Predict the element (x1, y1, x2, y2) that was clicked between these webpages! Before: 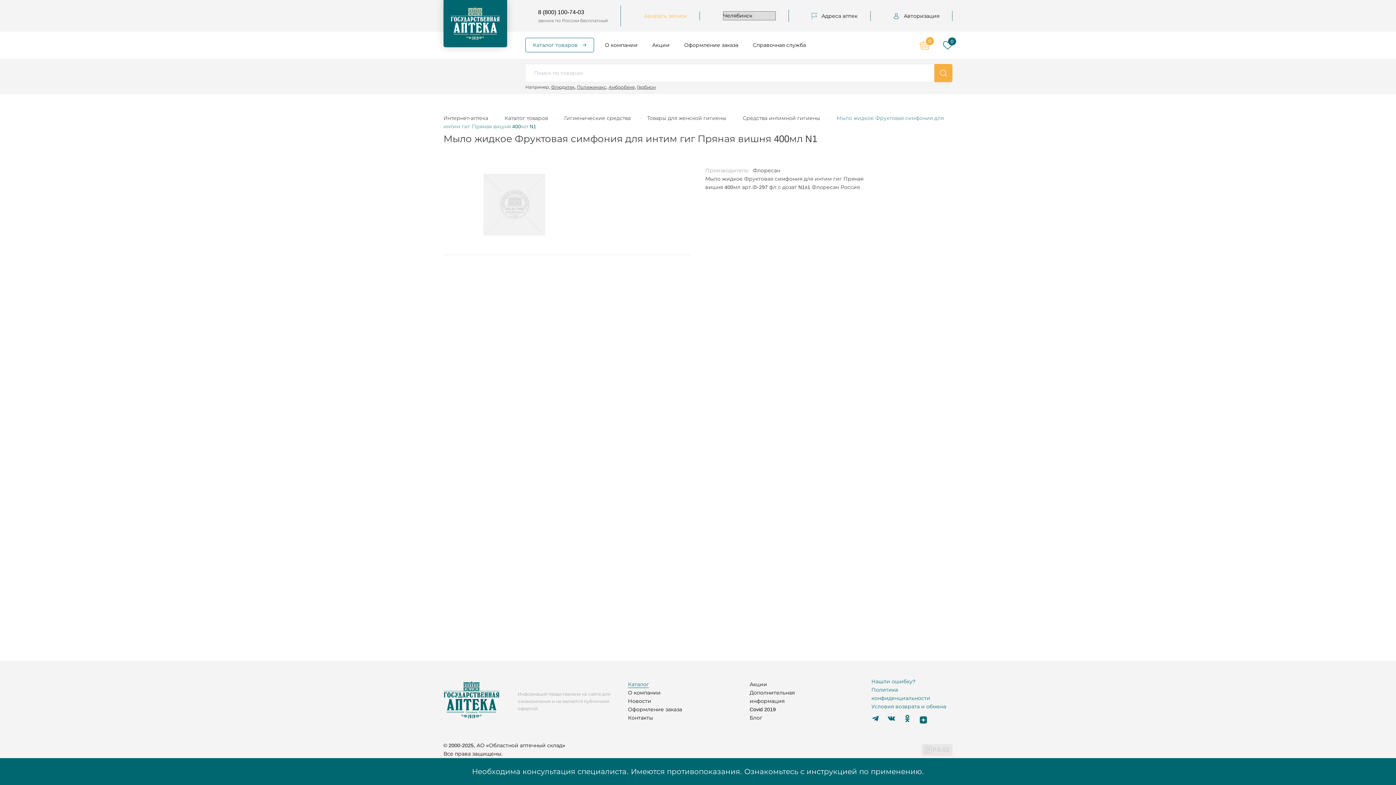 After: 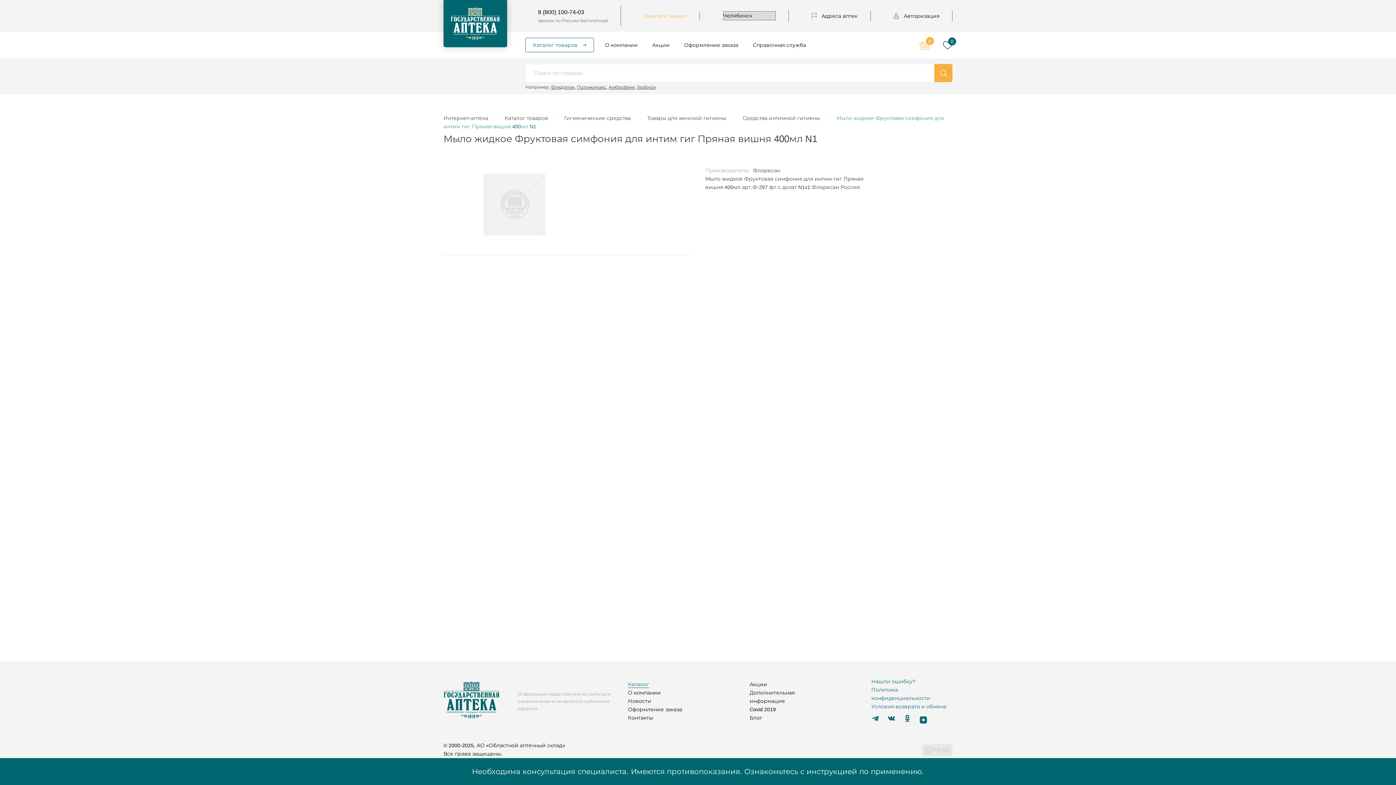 Action: bbox: (538, 8, 584, 15) label: 8 (800) 100-74-03